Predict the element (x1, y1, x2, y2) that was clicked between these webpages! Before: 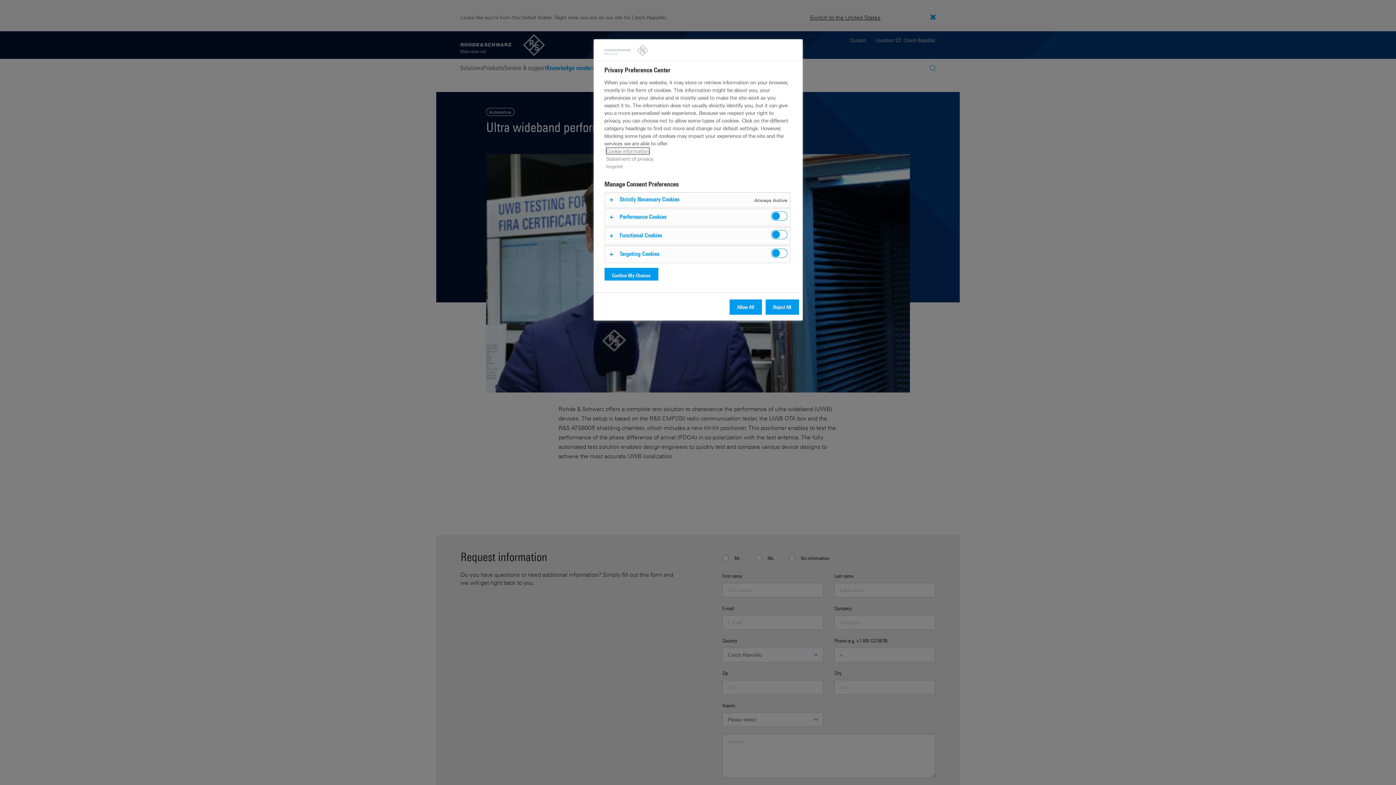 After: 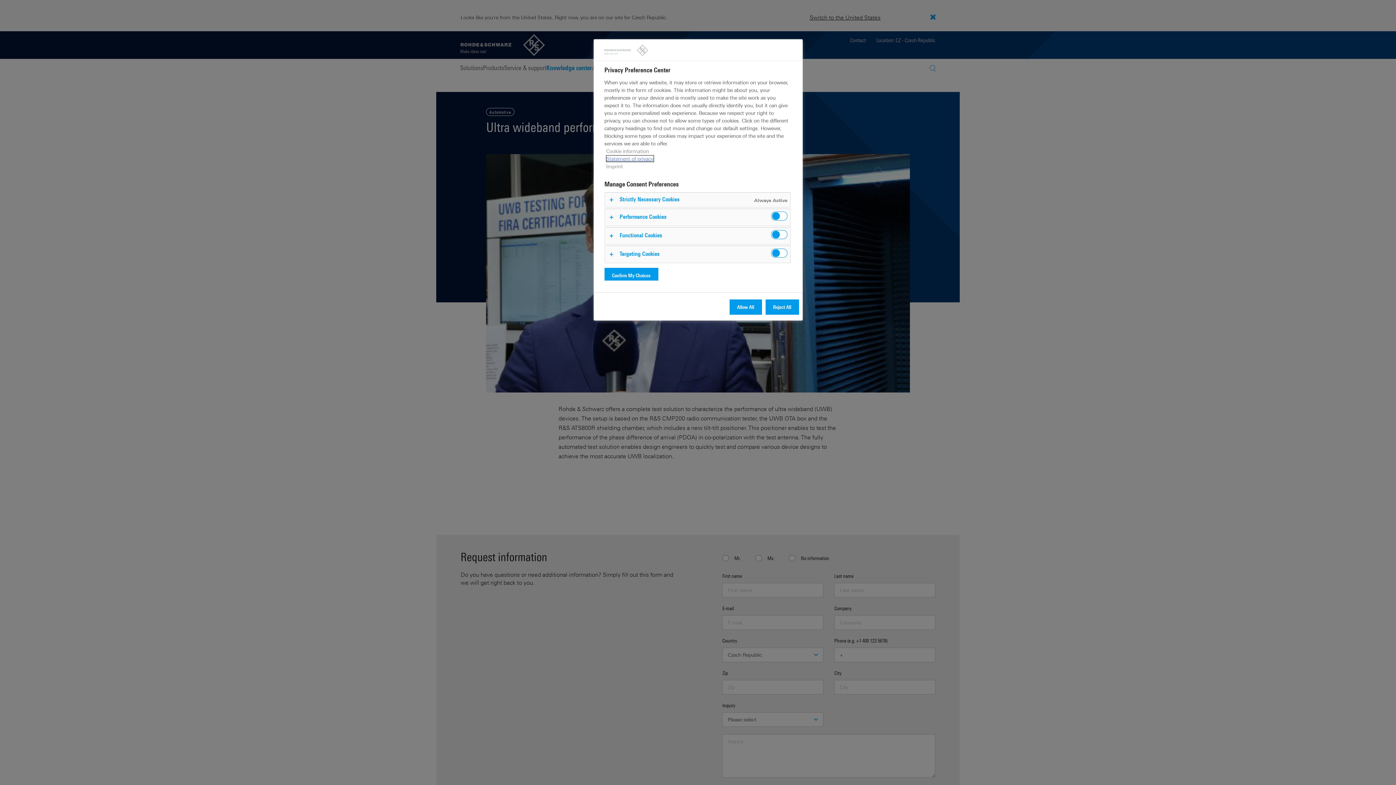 Action: label: Statement of privacy bbox: (606, 155, 653, 161)